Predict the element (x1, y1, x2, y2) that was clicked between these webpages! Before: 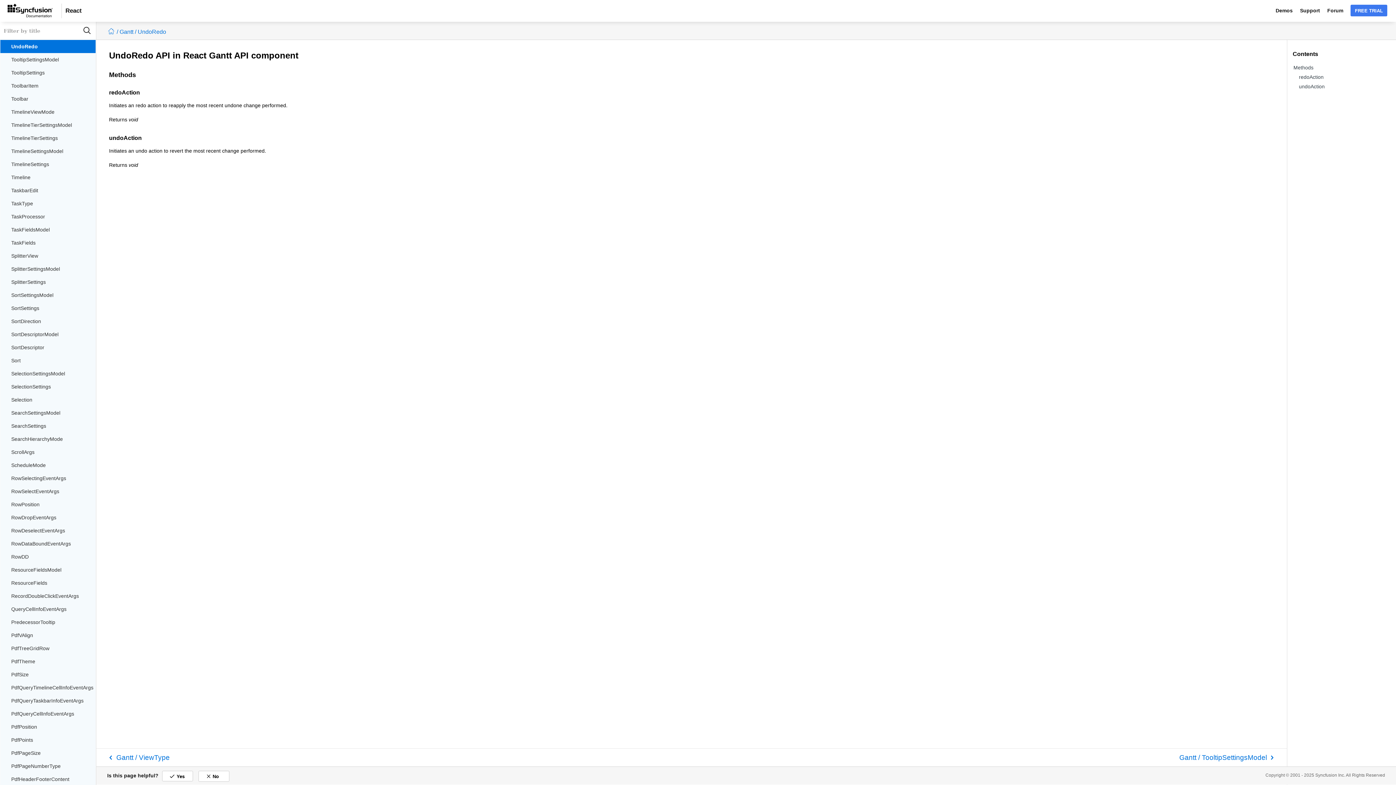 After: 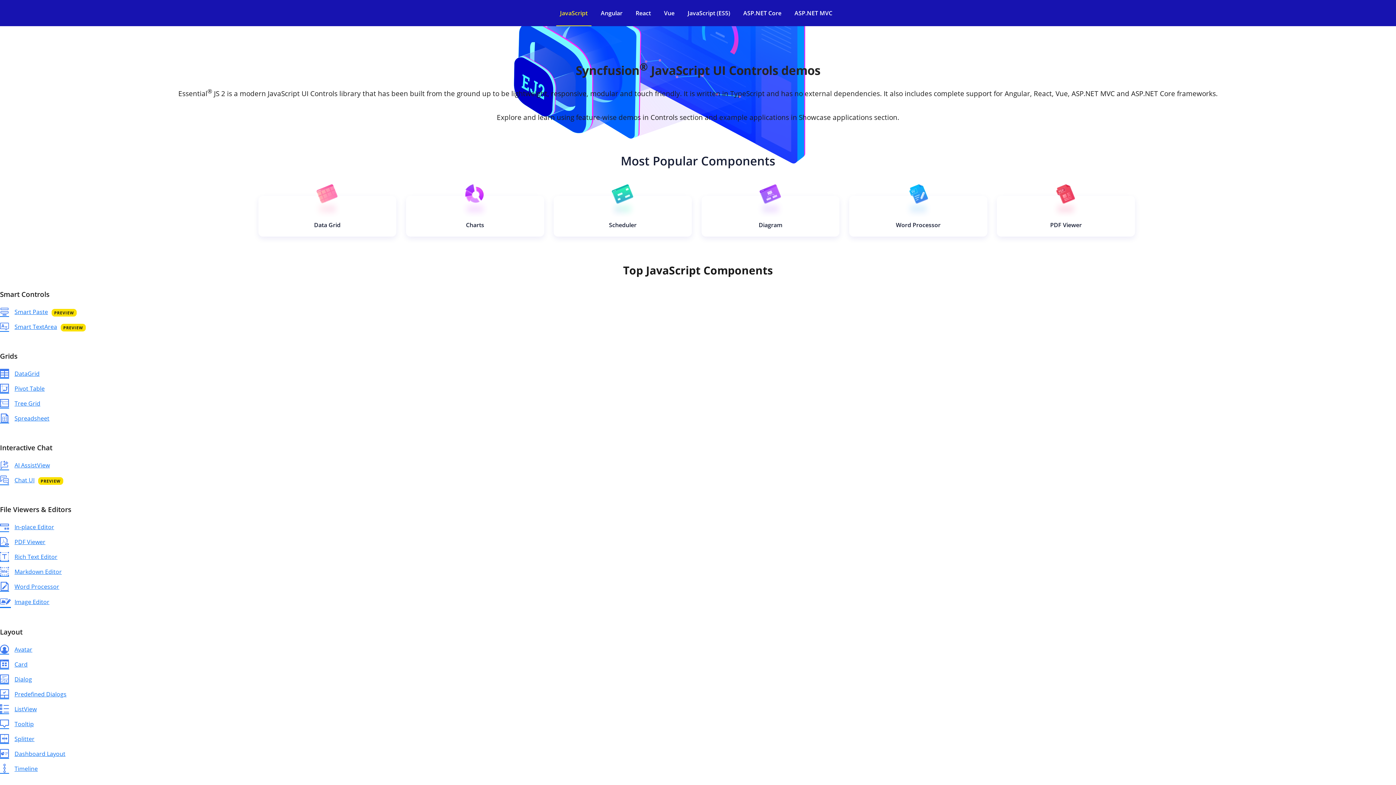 Action: bbox: (107, 26, 115, 34)